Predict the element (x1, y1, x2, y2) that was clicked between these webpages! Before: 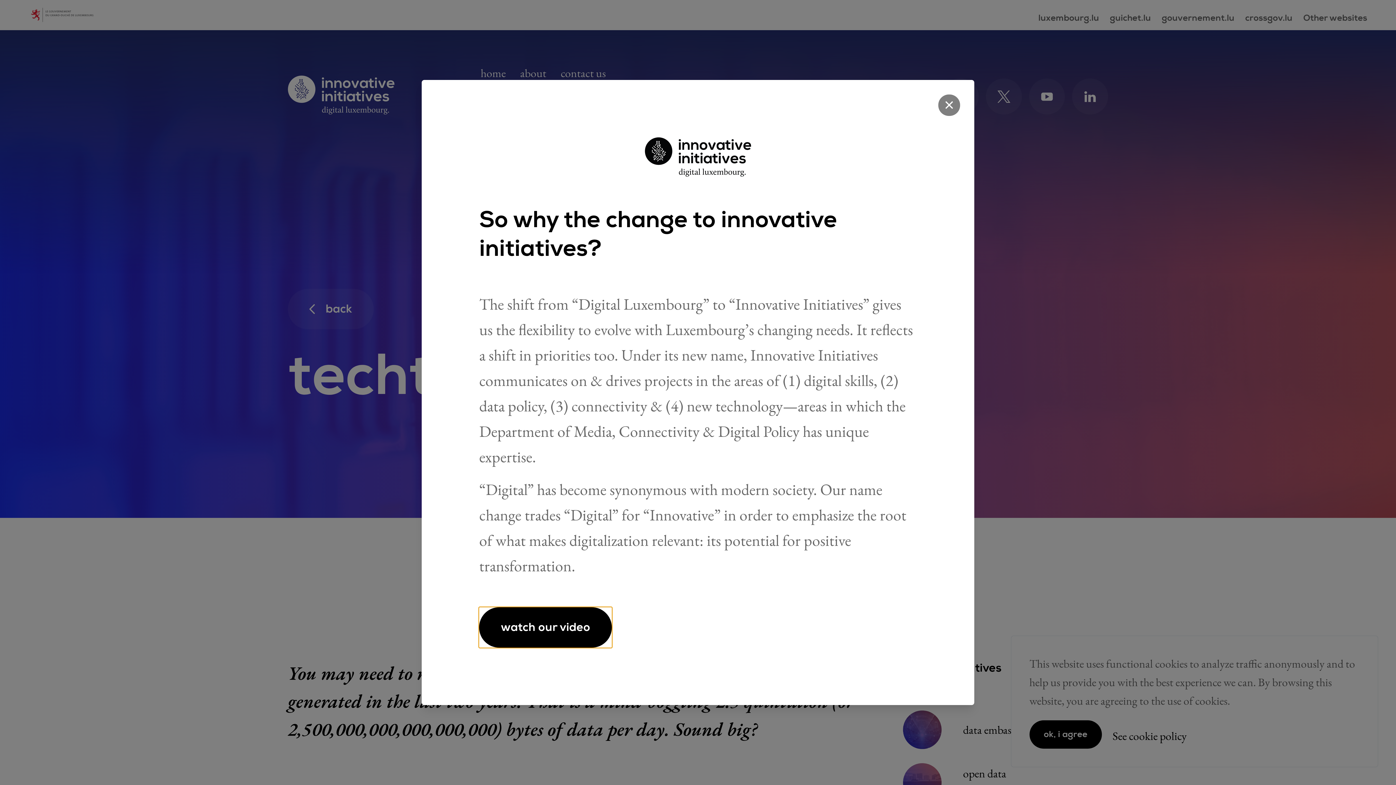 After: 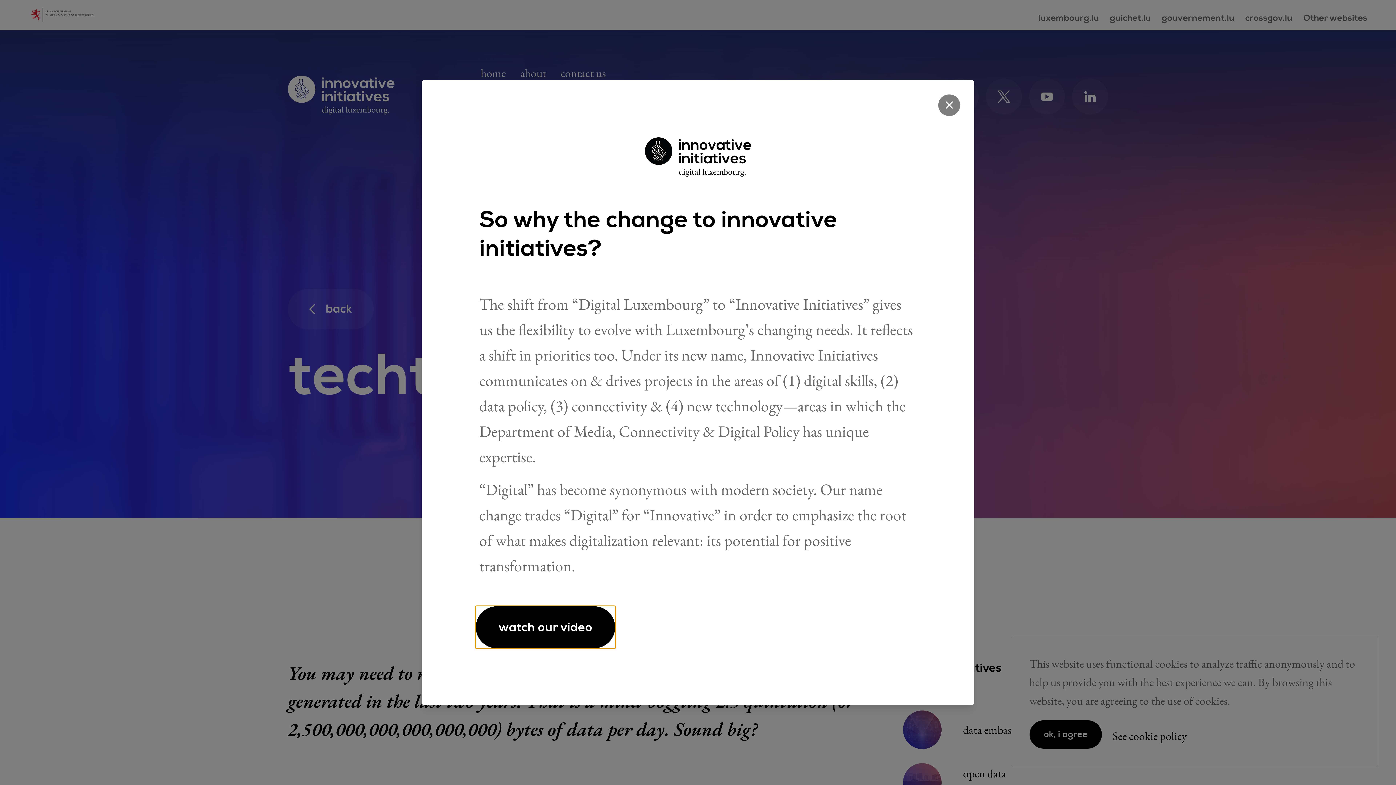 Action: label: watch our video bbox: (479, 607, 612, 647)